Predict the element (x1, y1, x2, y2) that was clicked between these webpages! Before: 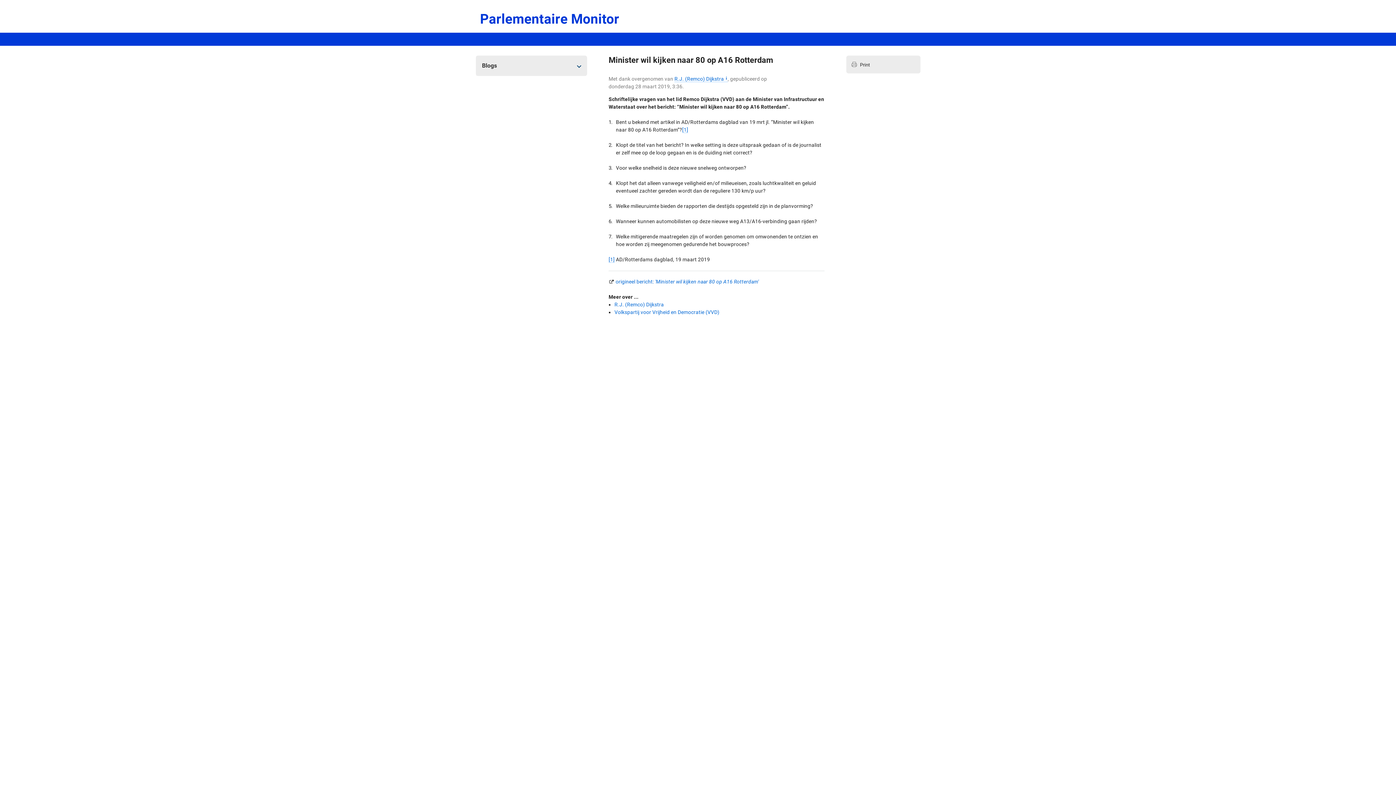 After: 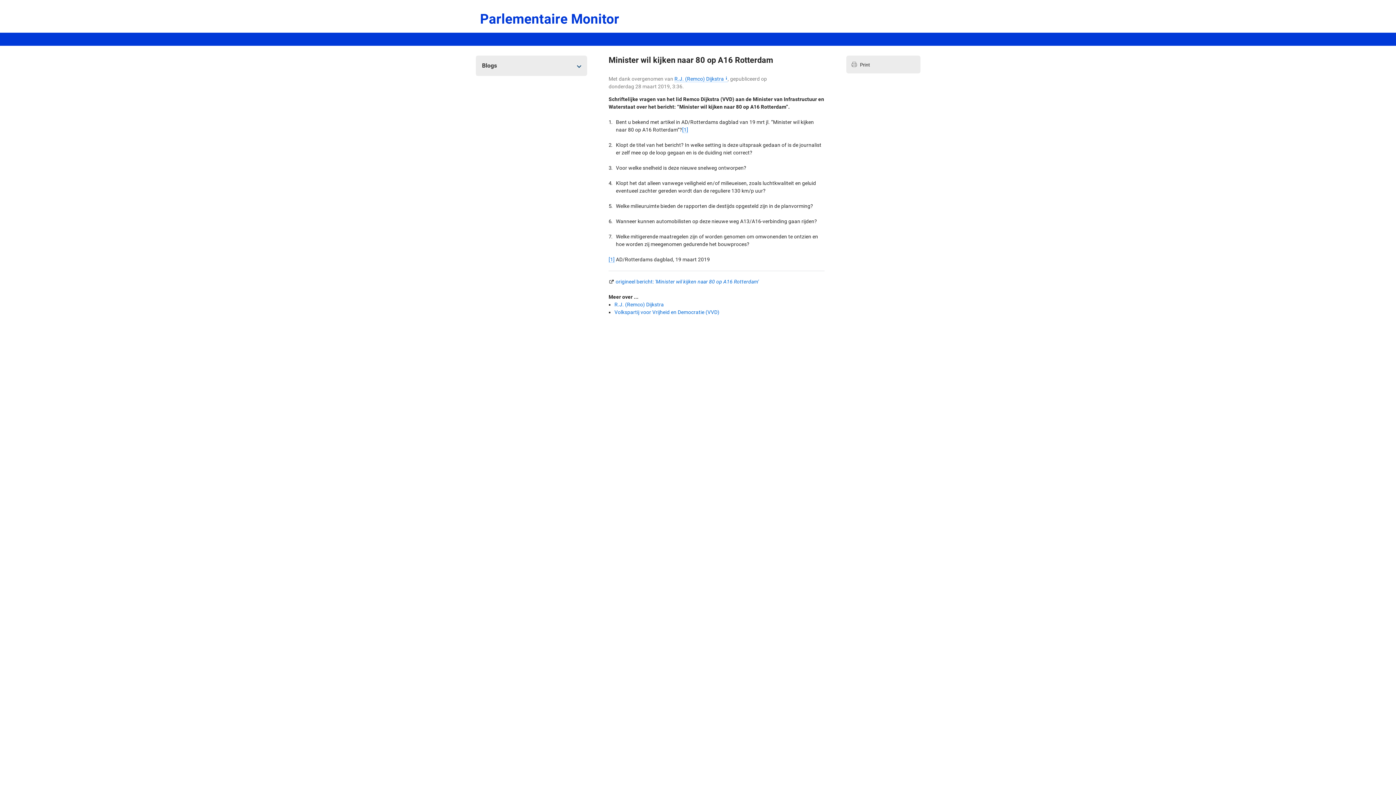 Action: bbox: (608, 55, 773, 64) label: Minister wil kijken naar 80 op A16 Rotterdam